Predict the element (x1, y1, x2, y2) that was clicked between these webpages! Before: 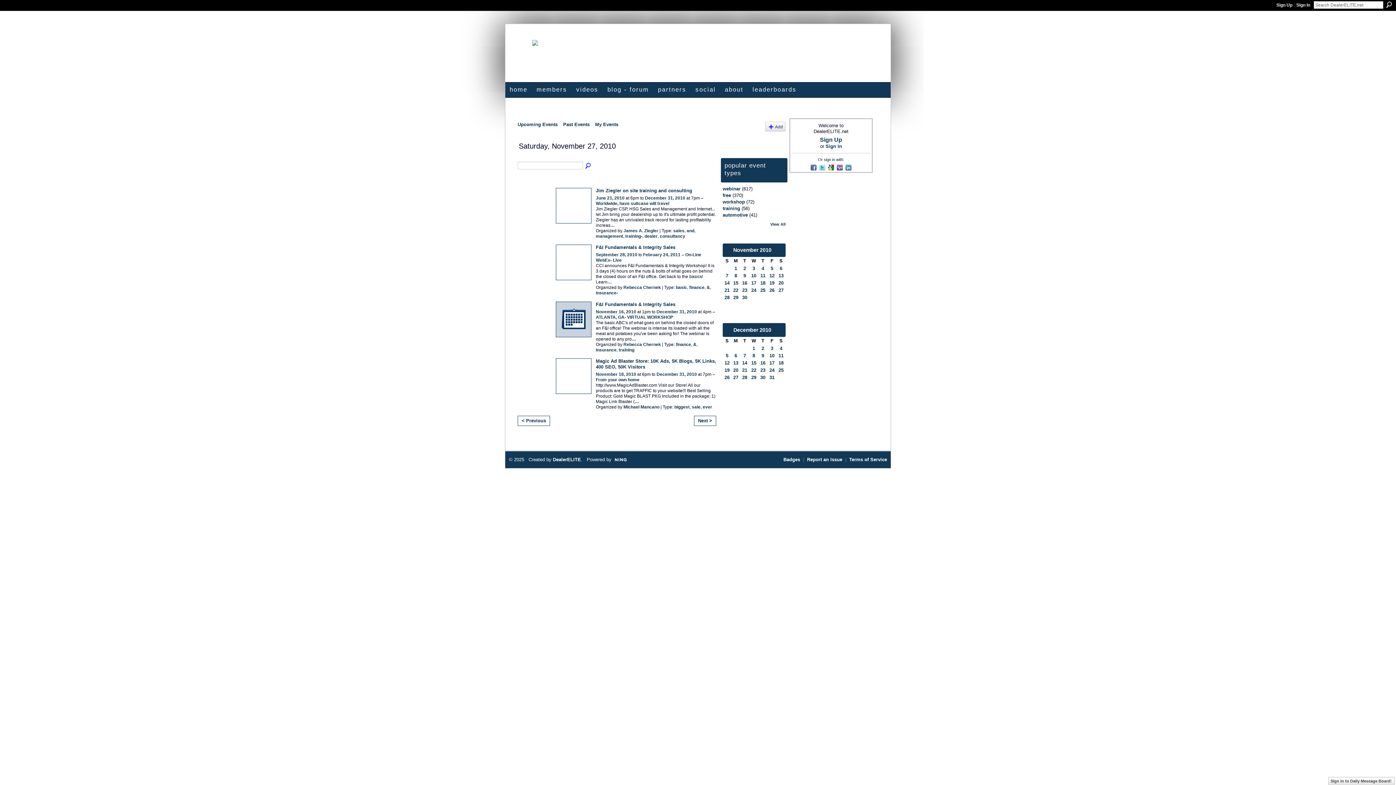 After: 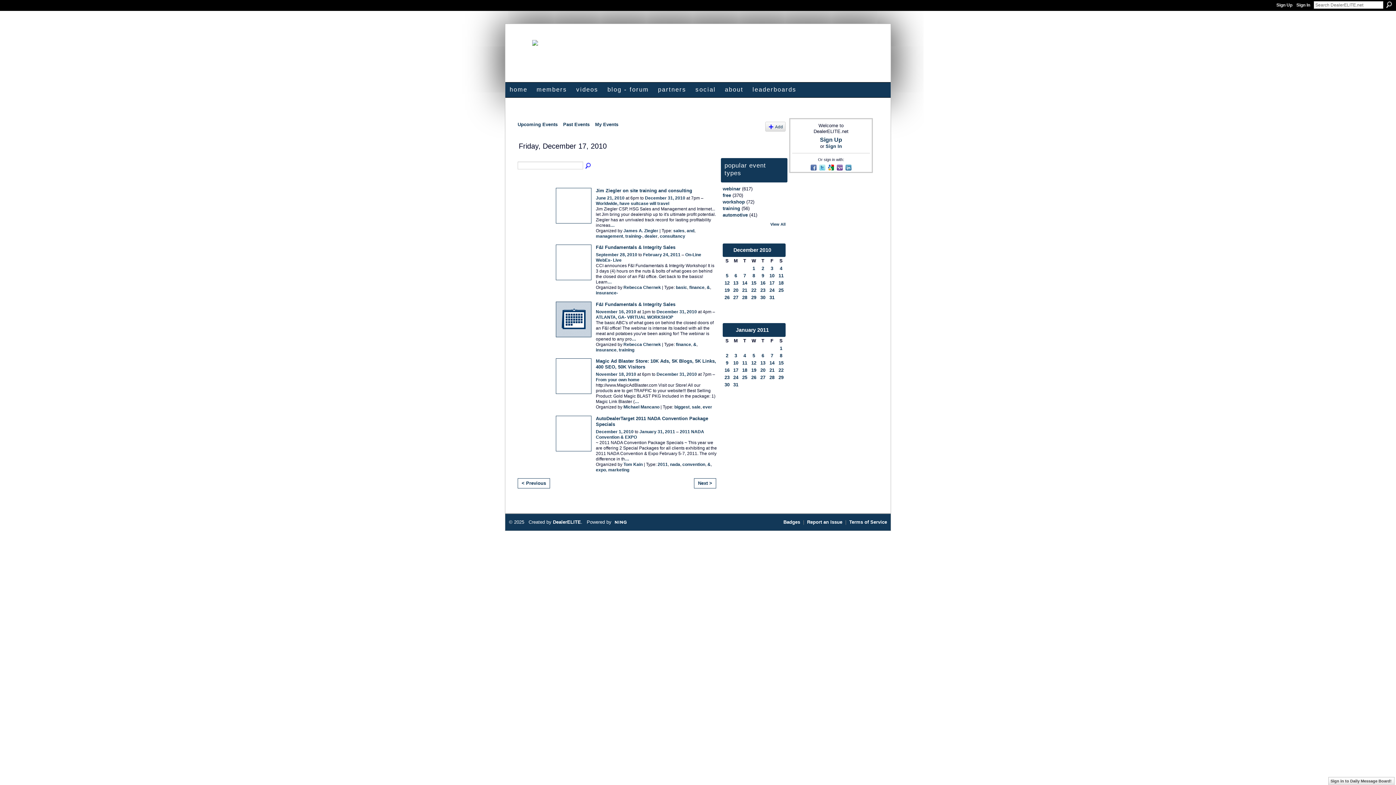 Action: bbox: (769, 360, 774, 365) label: 17